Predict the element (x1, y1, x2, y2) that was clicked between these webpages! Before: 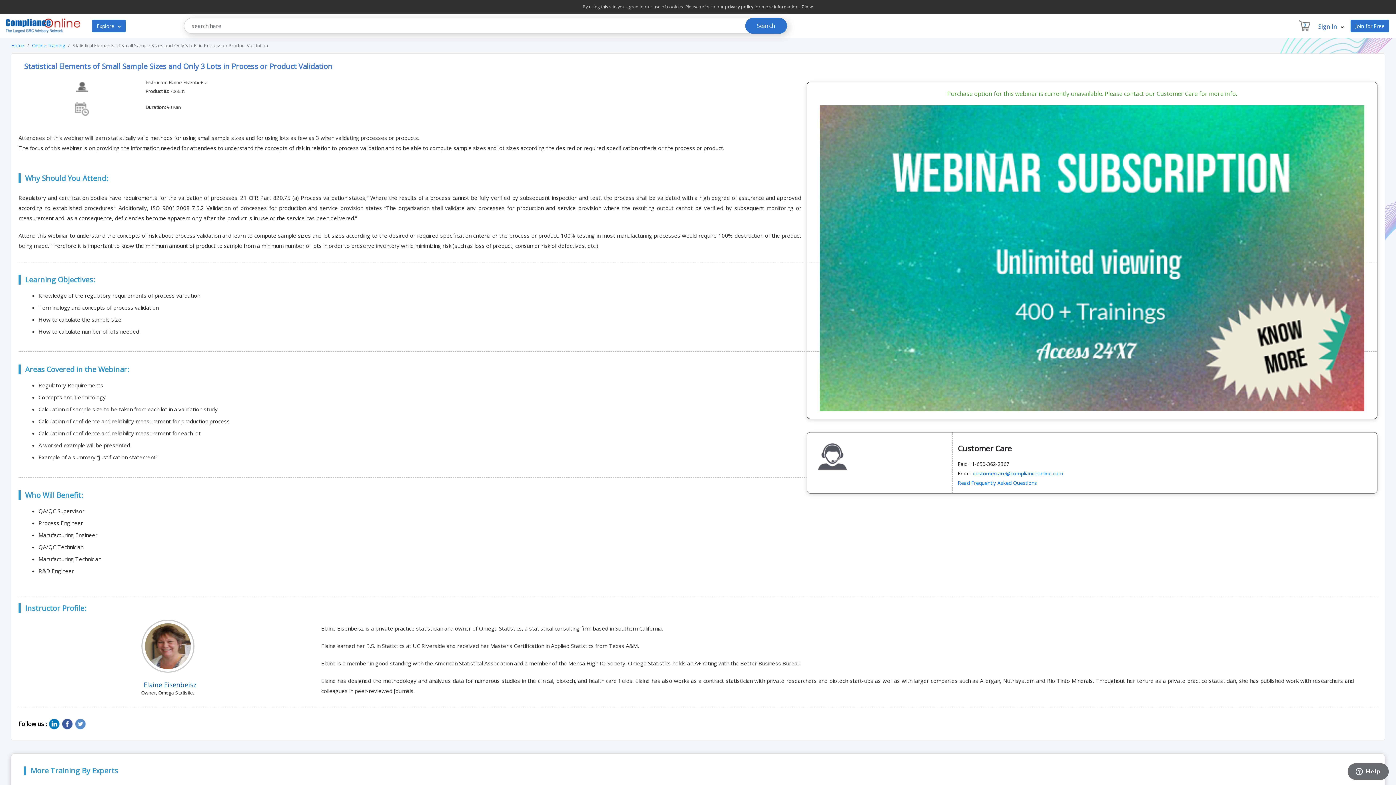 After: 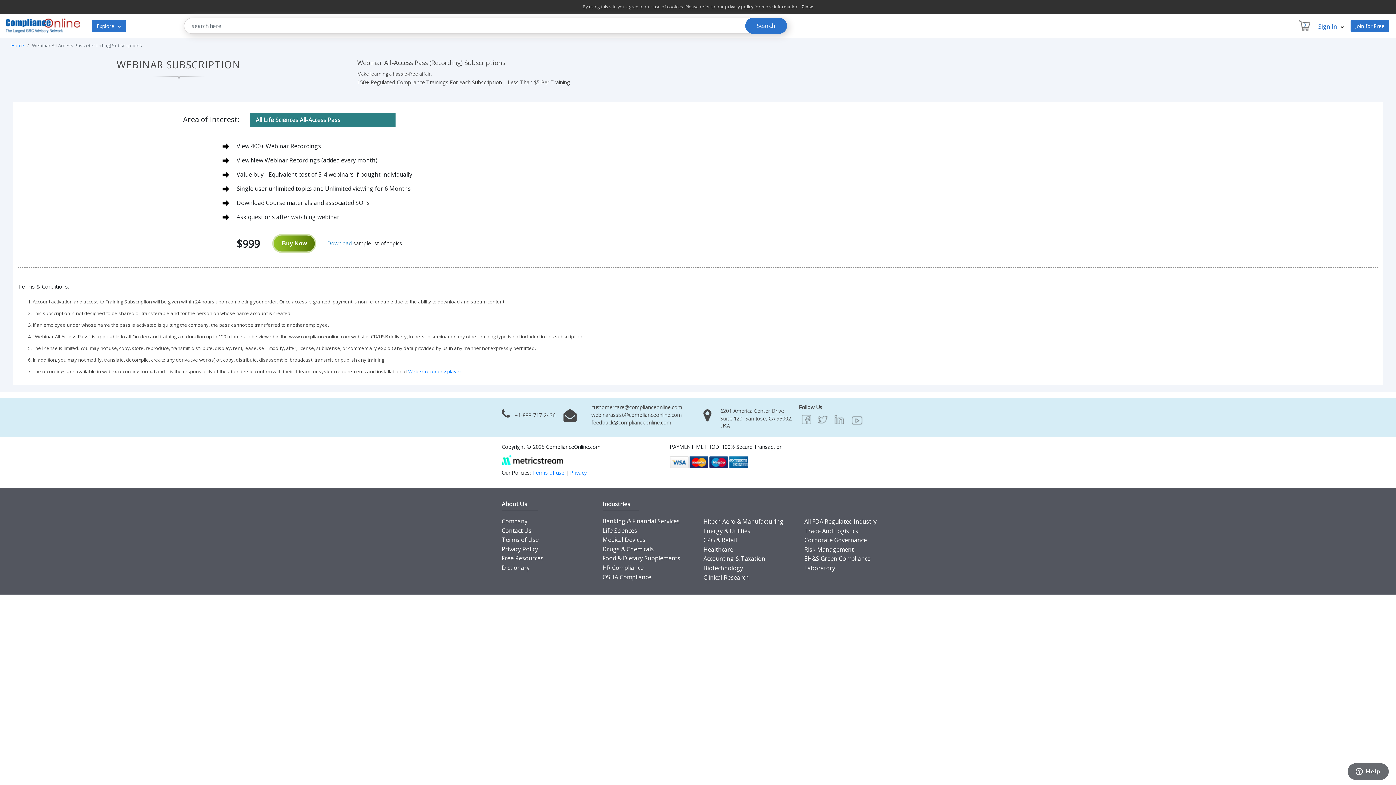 Action: bbox: (820, 250, 1364, 258)